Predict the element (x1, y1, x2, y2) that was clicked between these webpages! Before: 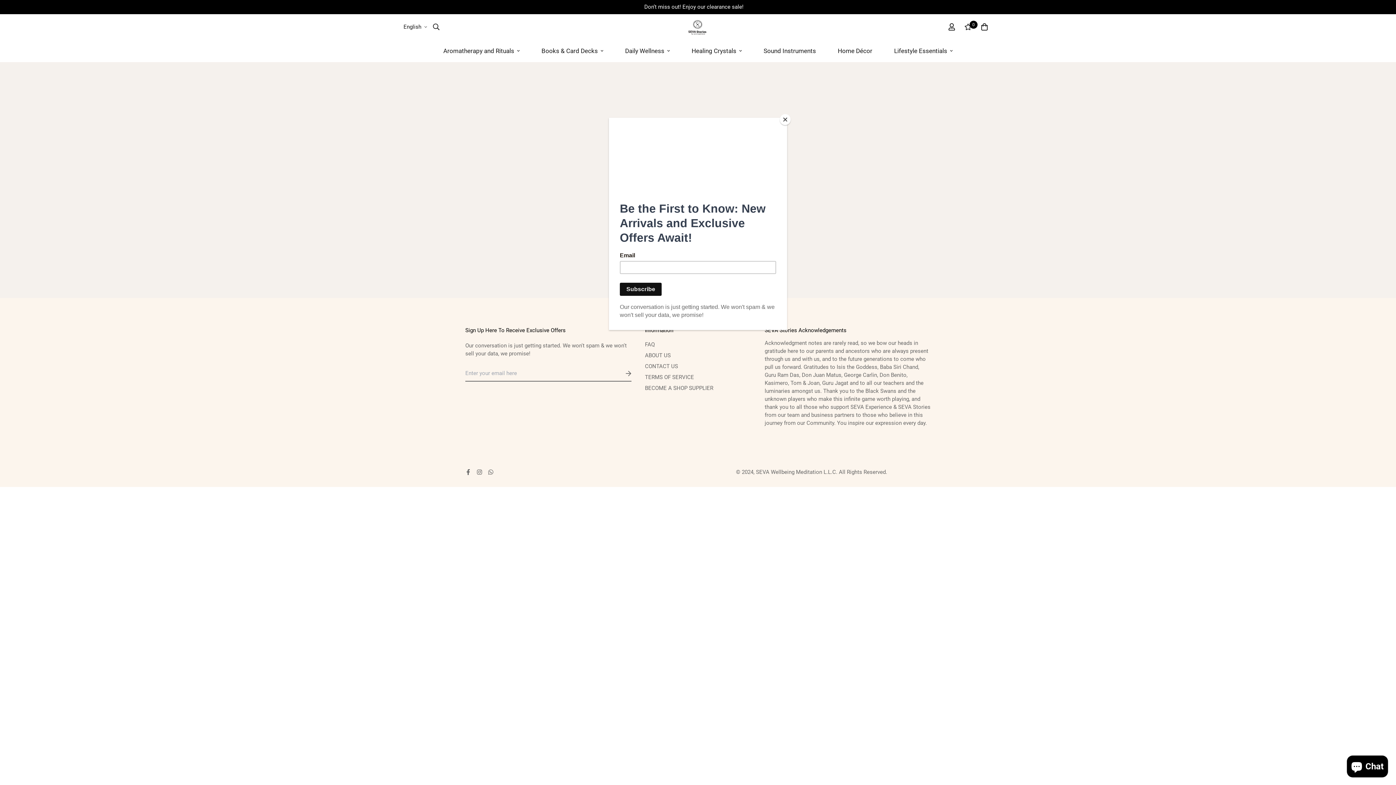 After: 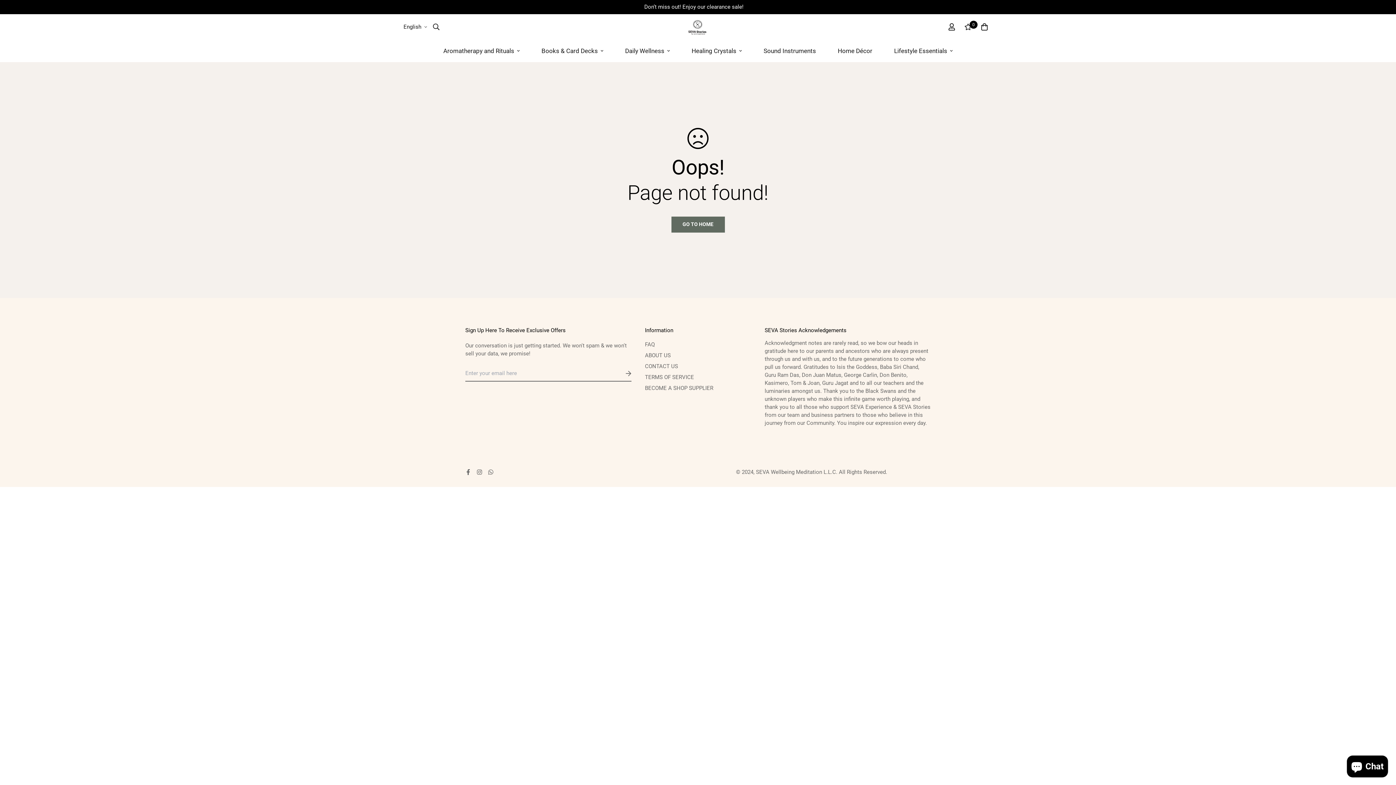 Action: label: Close bbox: (780, 114, 790, 125)